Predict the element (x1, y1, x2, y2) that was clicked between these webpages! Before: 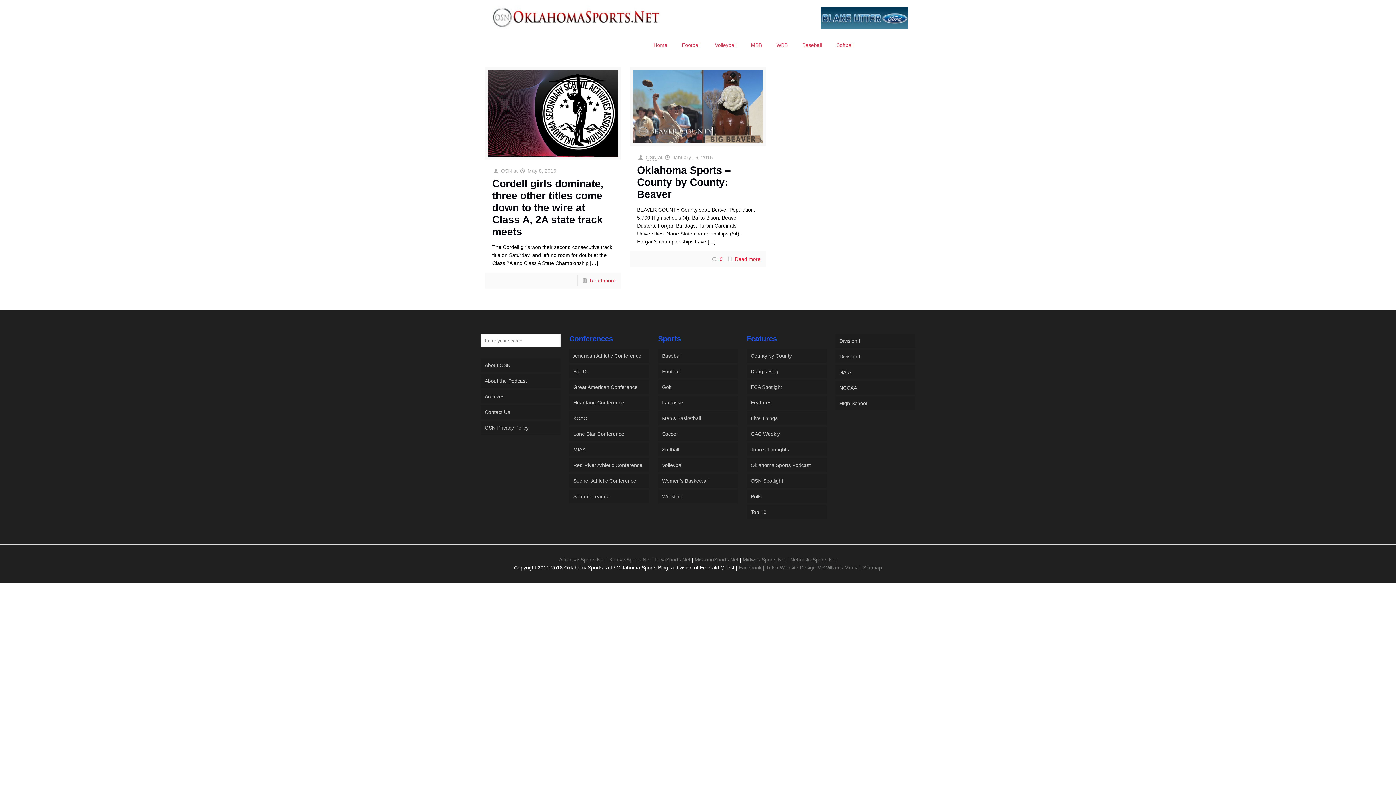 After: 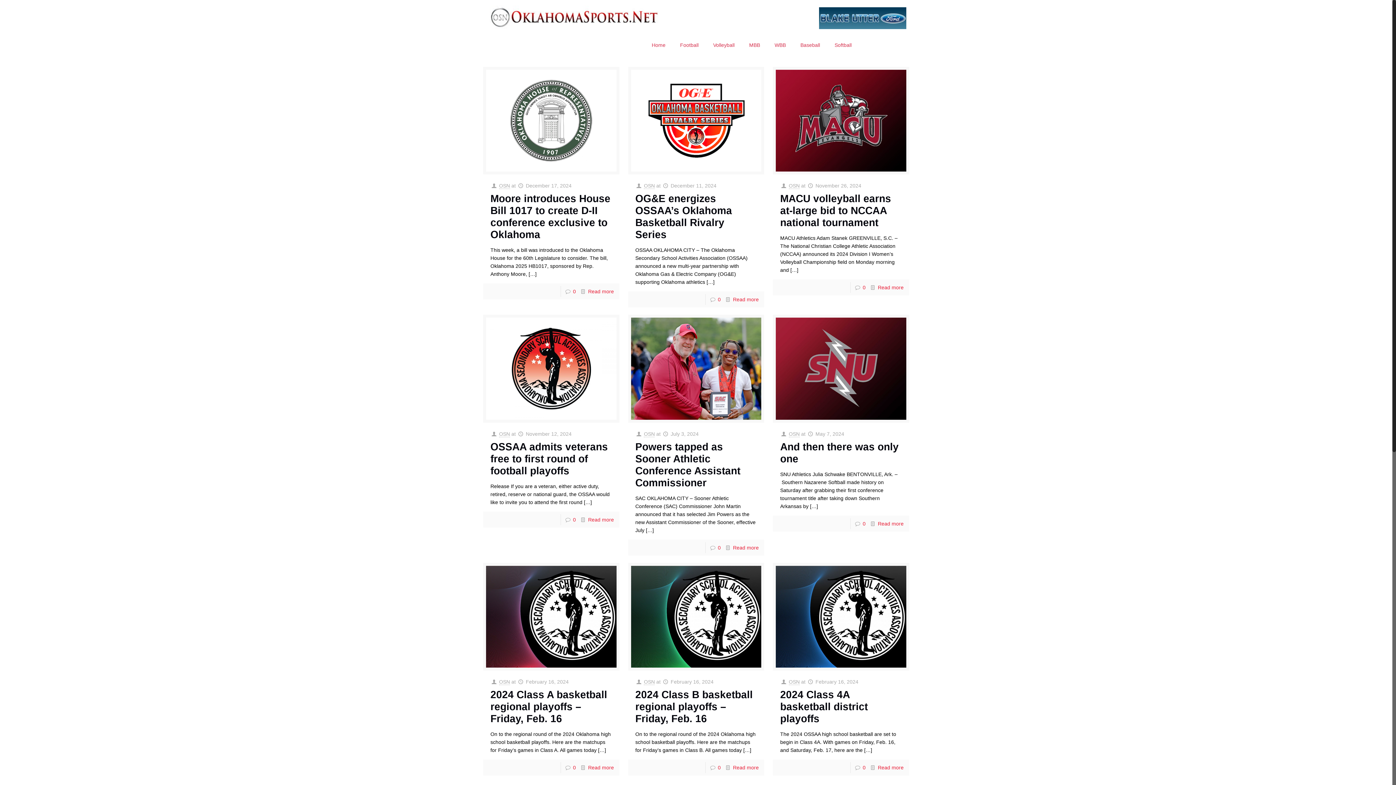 Action: bbox: (500, 168, 511, 174) label: OSN